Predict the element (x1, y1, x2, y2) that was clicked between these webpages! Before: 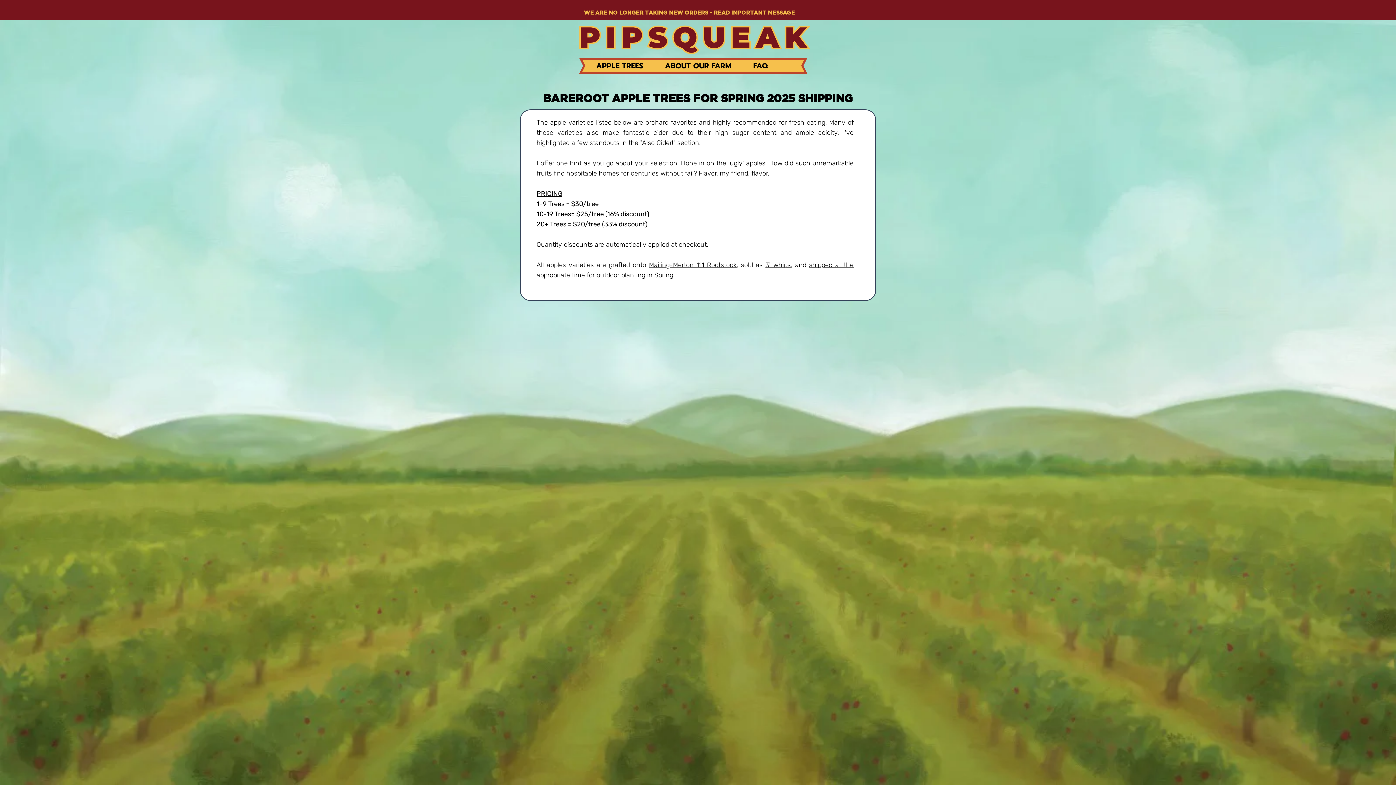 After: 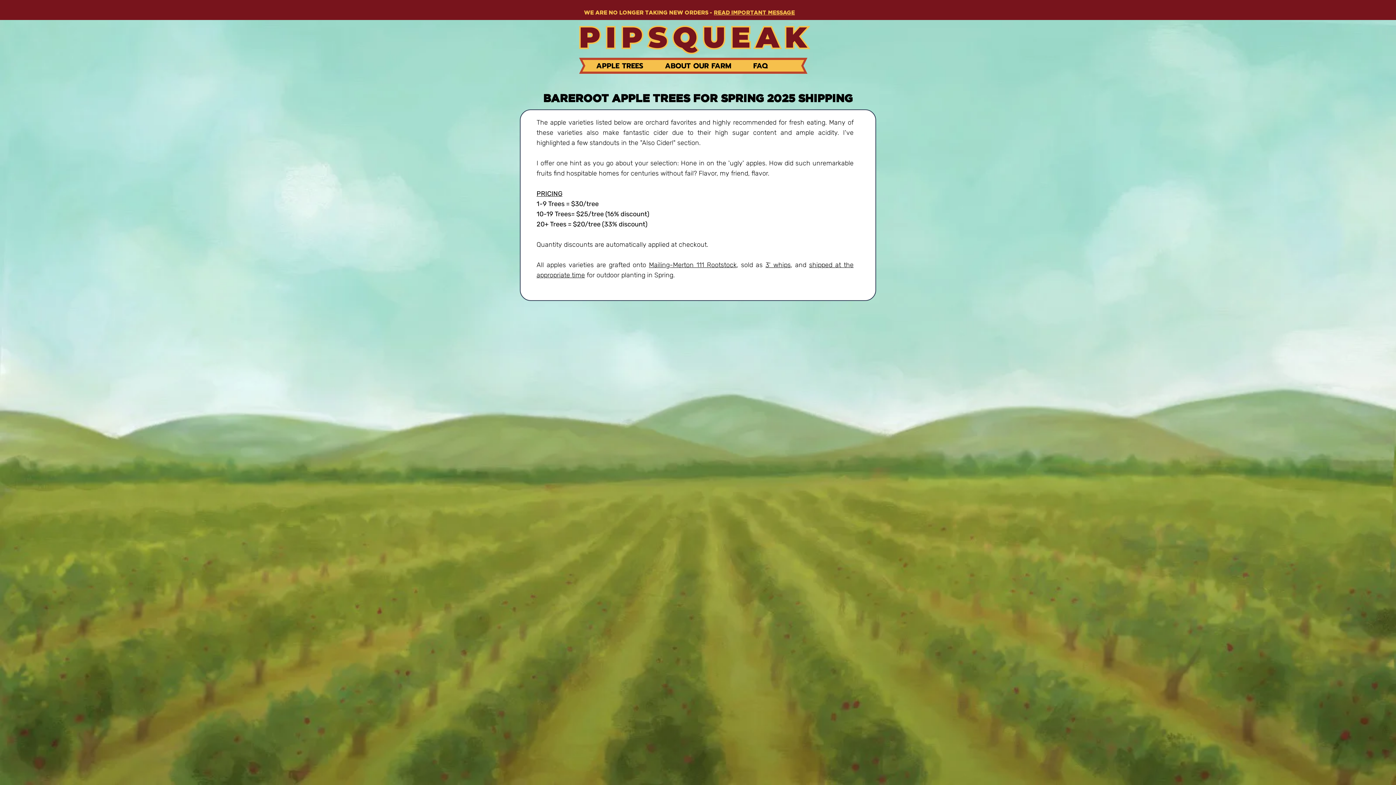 Action: bbox: (585, 271, 676, 279) label:  for outdoor planting in Spring. 